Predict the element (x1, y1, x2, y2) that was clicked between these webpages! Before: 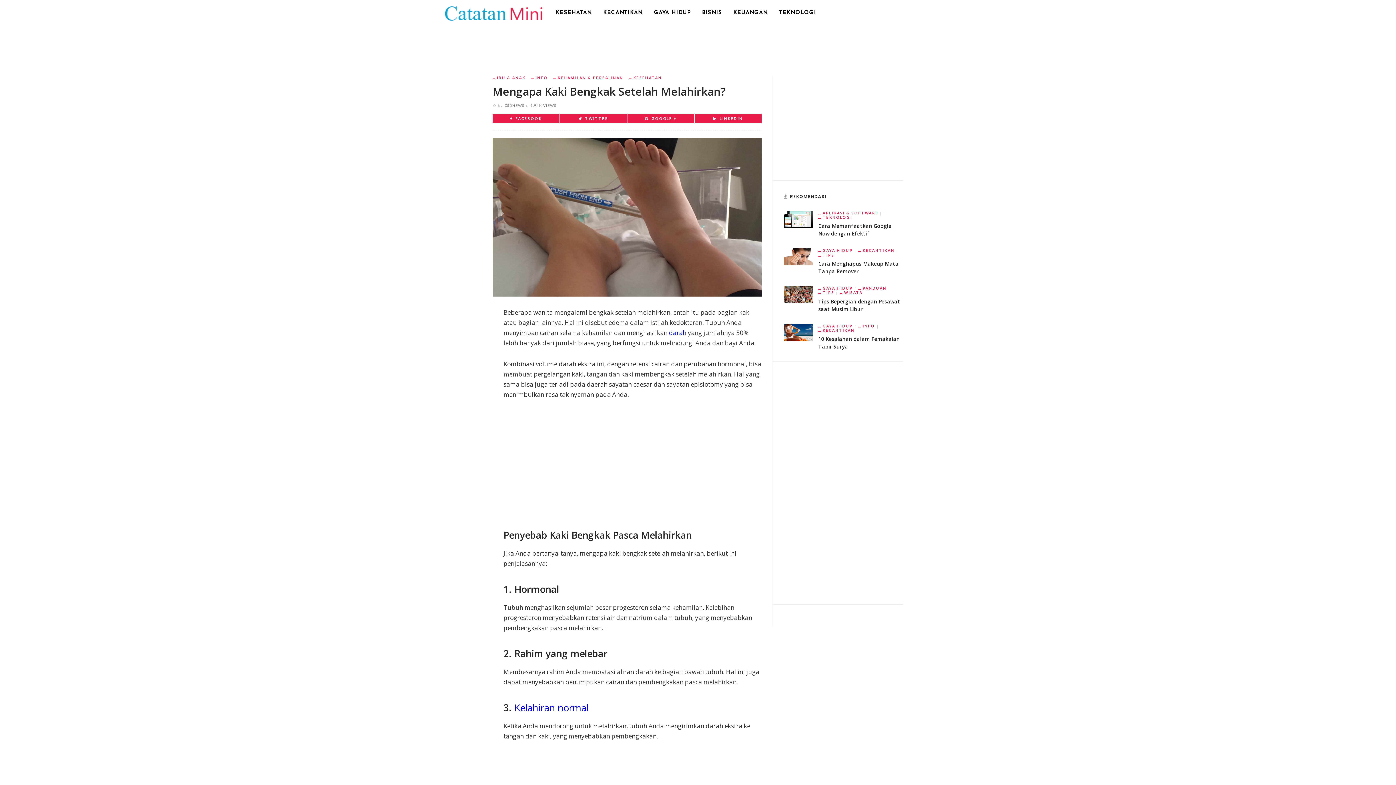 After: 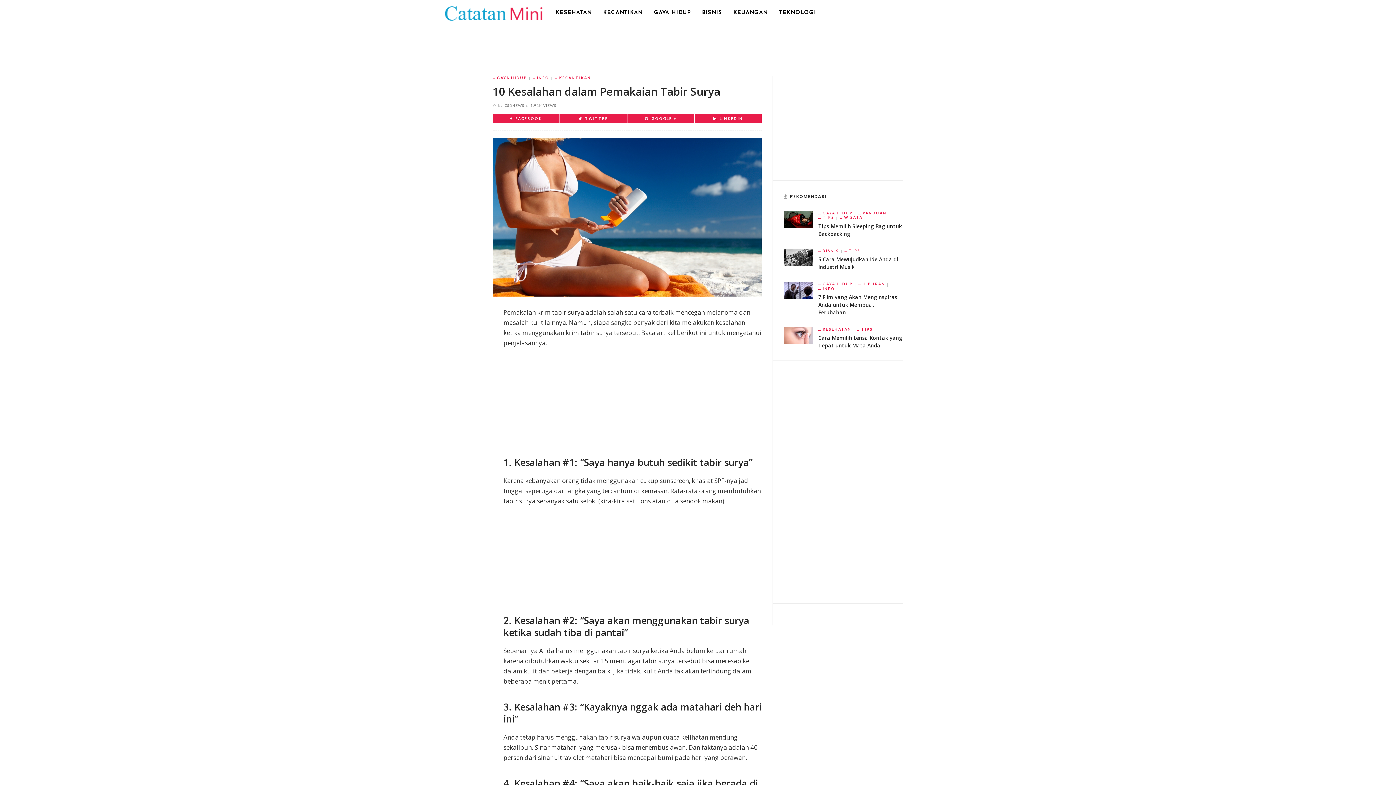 Action: bbox: (784, 327, 813, 335)